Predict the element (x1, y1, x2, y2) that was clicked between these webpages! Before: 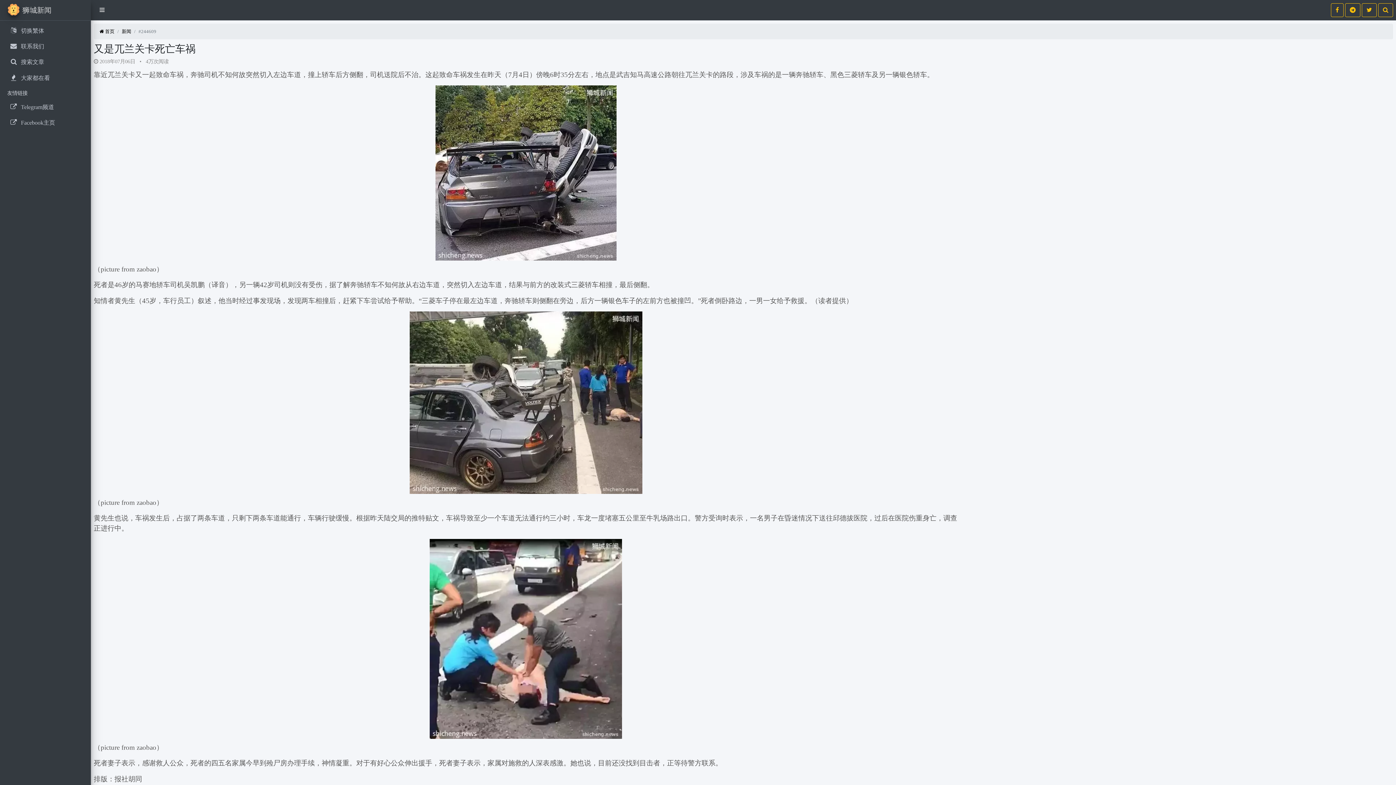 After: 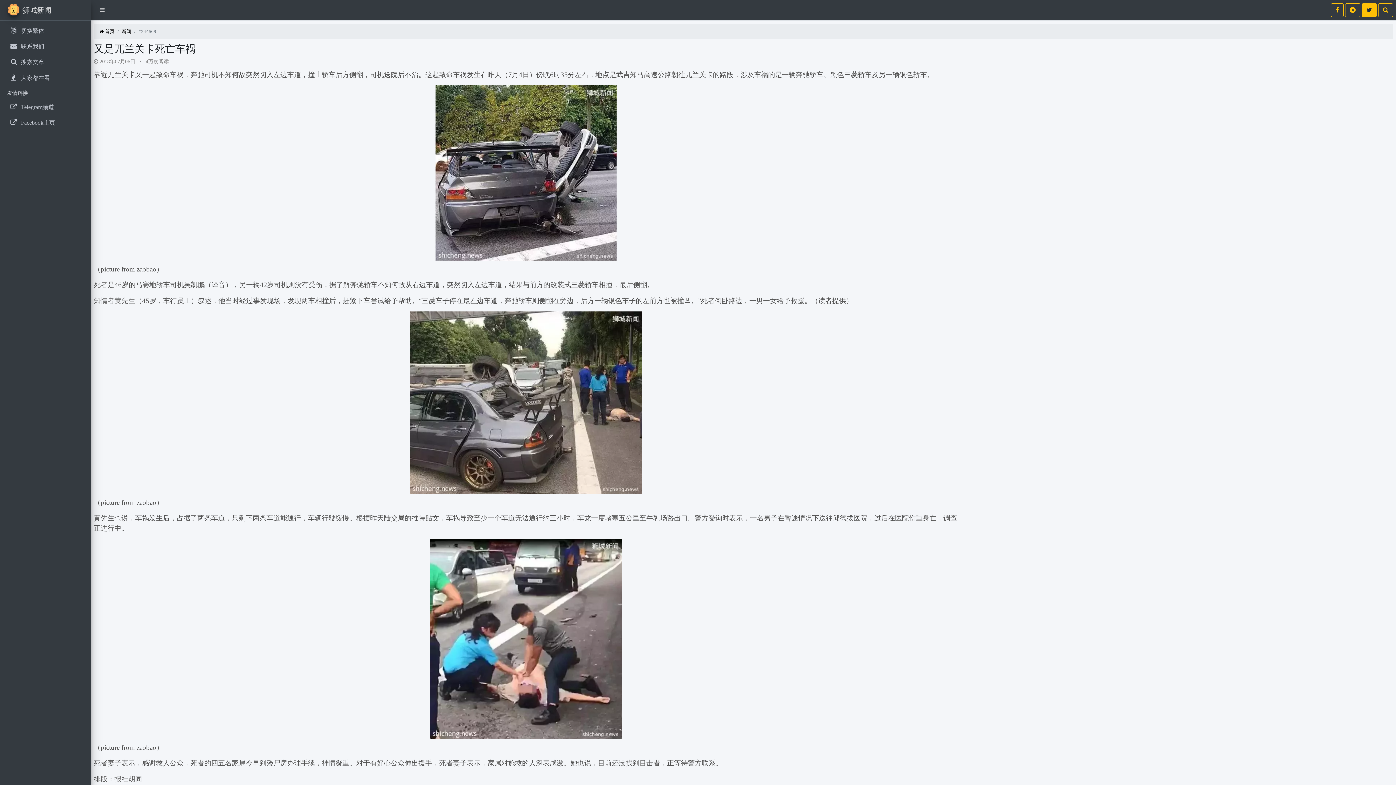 Action: bbox: (1362, 3, 1377, 17)